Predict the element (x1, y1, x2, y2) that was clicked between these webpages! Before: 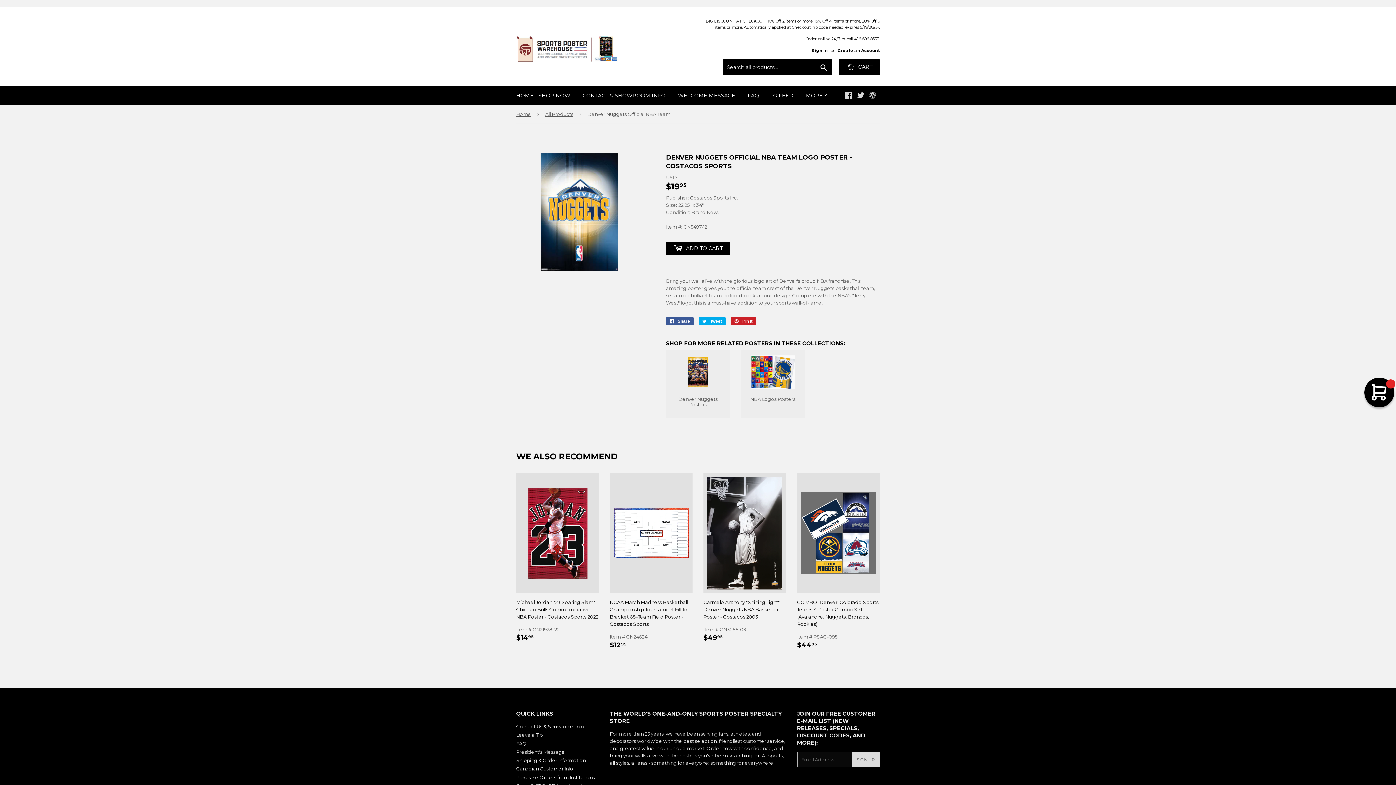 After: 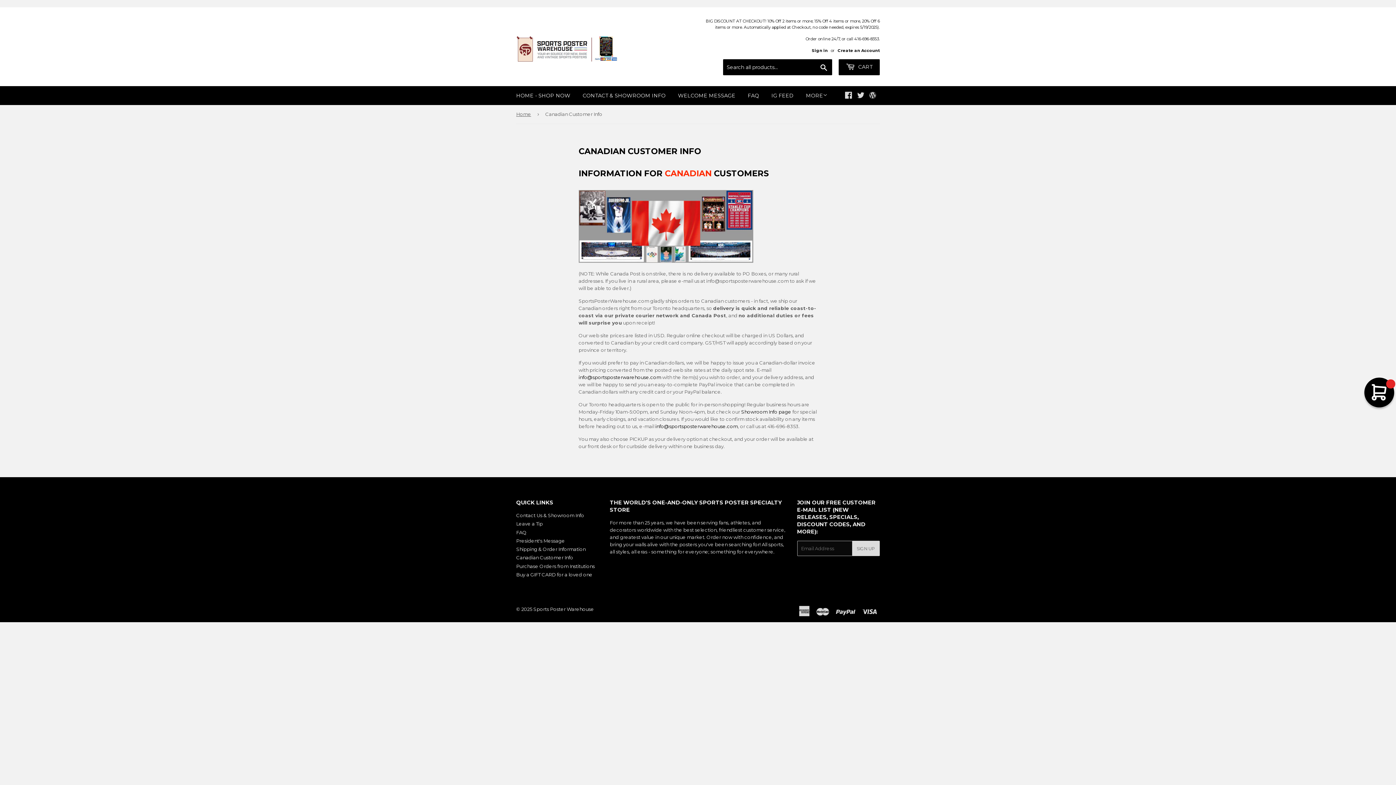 Action: bbox: (516, 766, 573, 772) label: Canadian Customer Info